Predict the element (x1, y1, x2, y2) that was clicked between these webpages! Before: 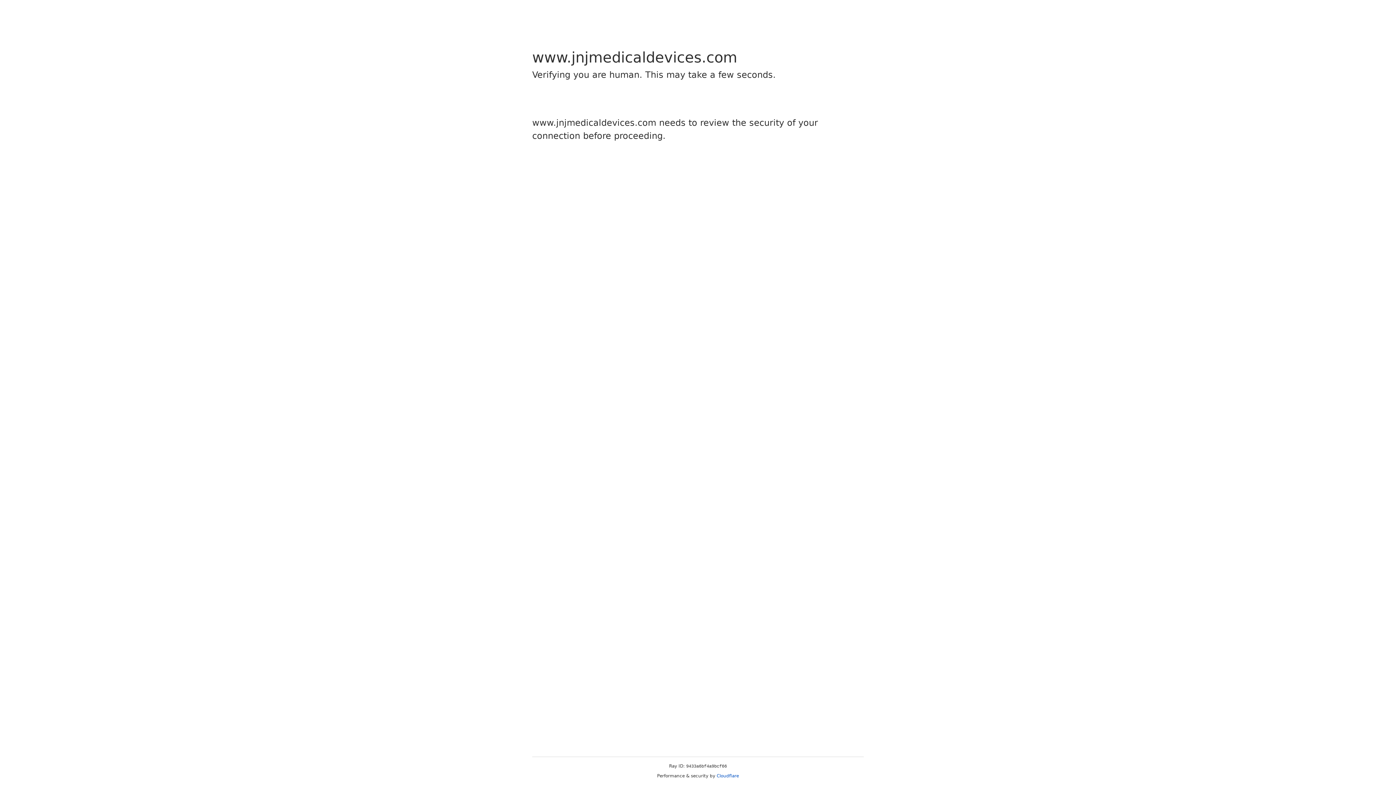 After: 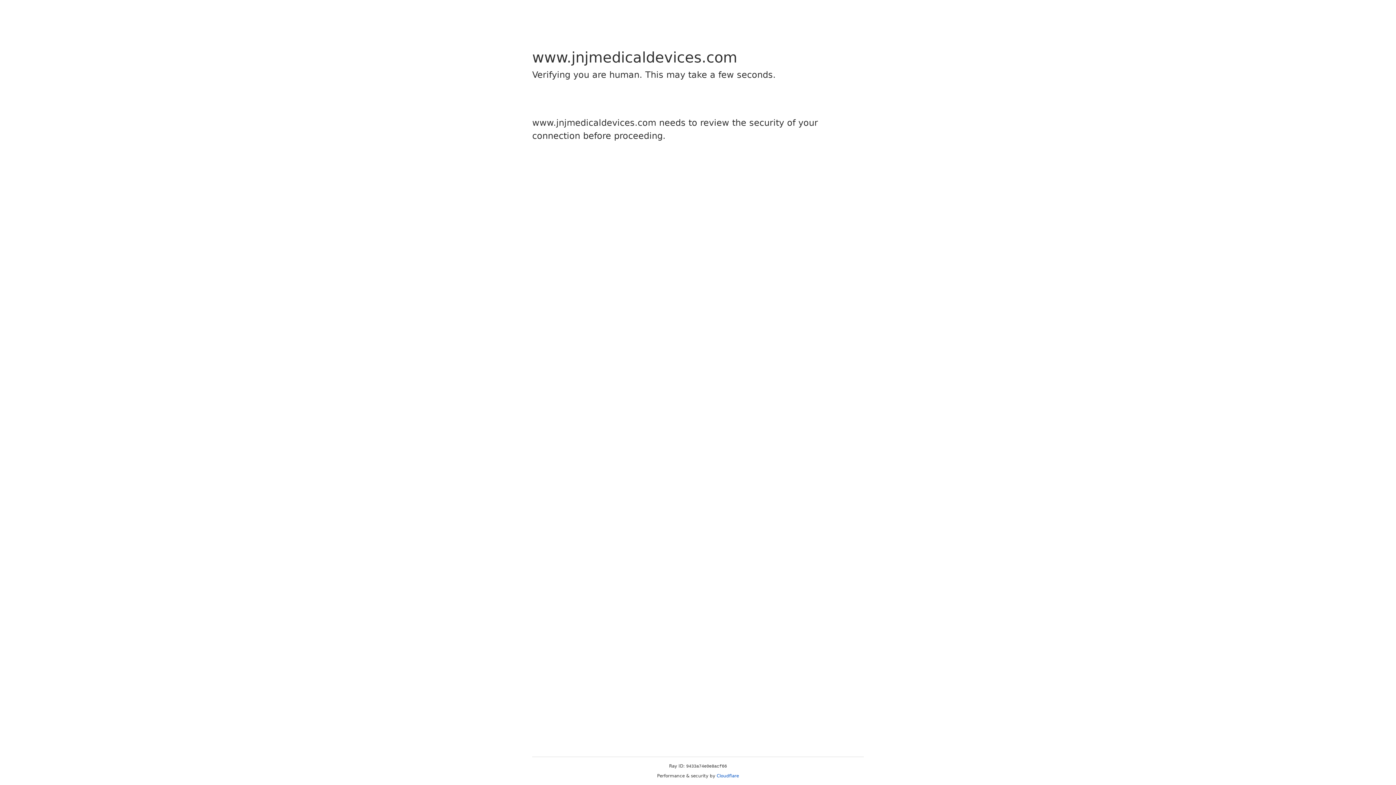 Action: bbox: (716, 773, 739, 778) label: Cloudflare